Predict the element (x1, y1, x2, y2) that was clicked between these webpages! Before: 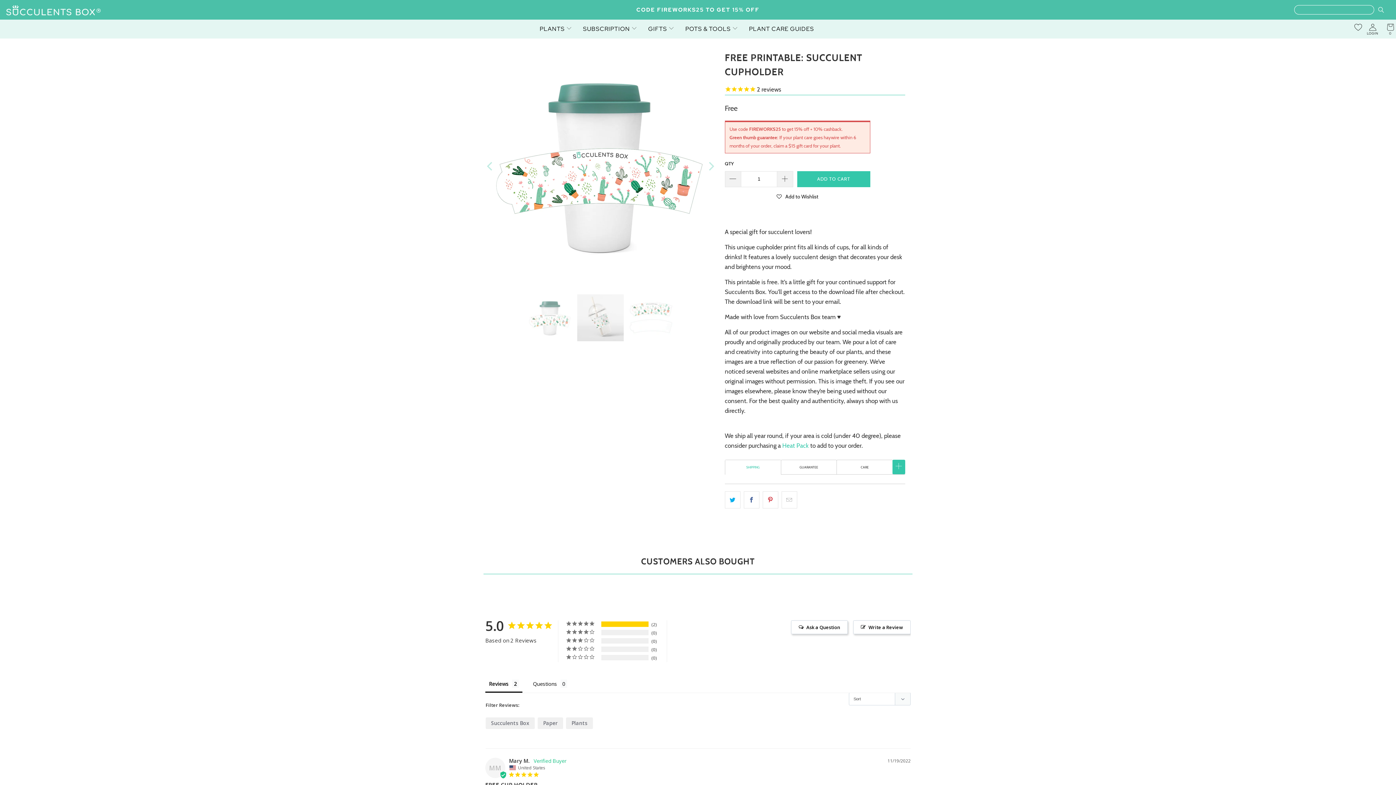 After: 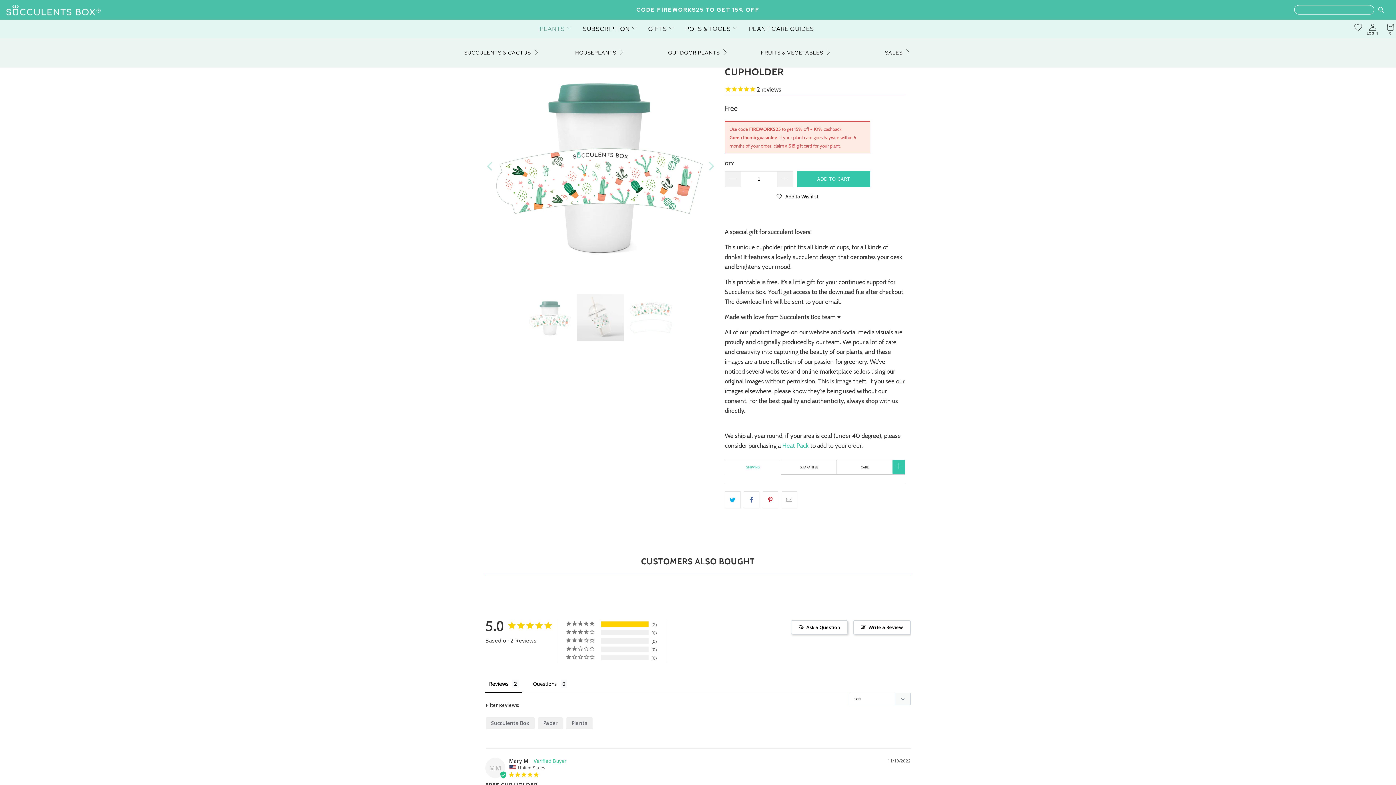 Action: label: PLANTS  bbox: (539, 19, 572, 38)